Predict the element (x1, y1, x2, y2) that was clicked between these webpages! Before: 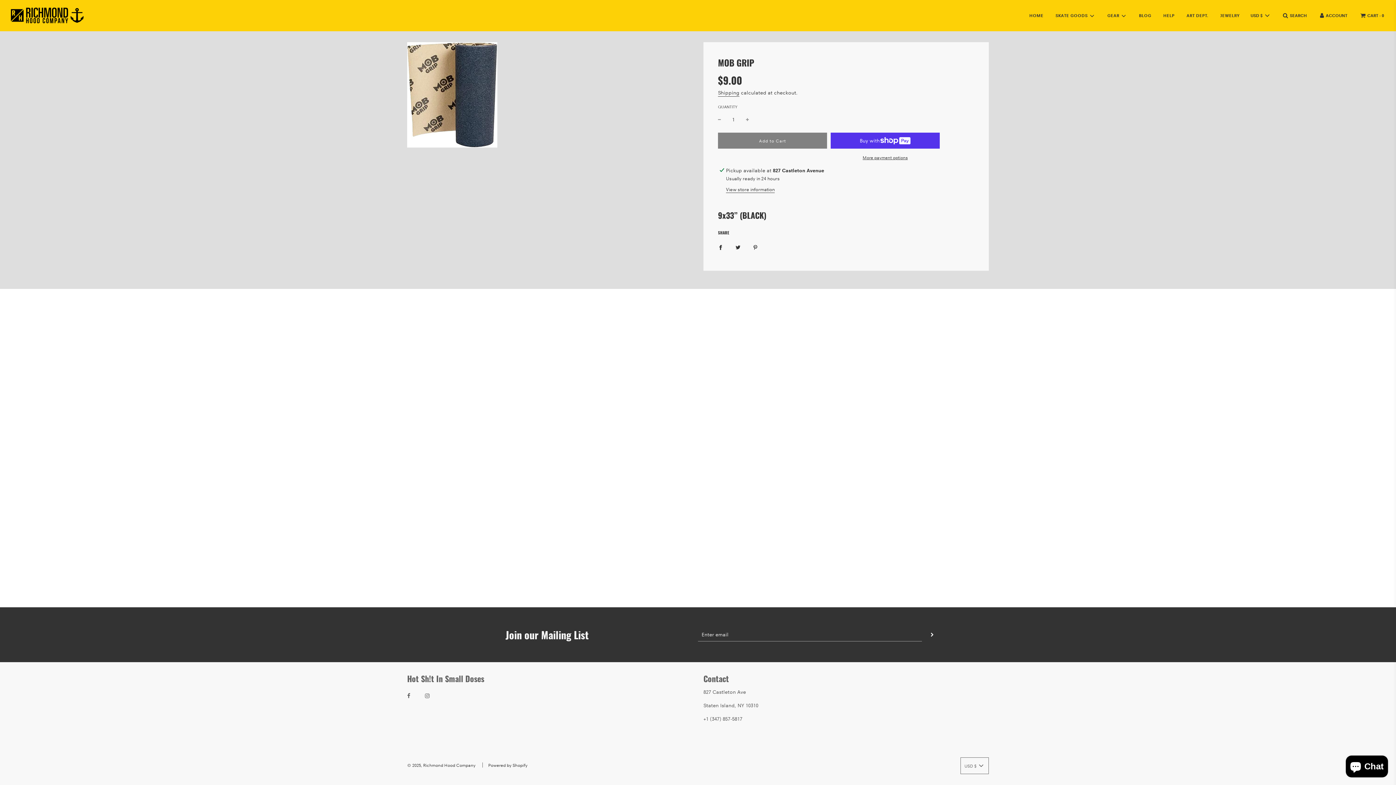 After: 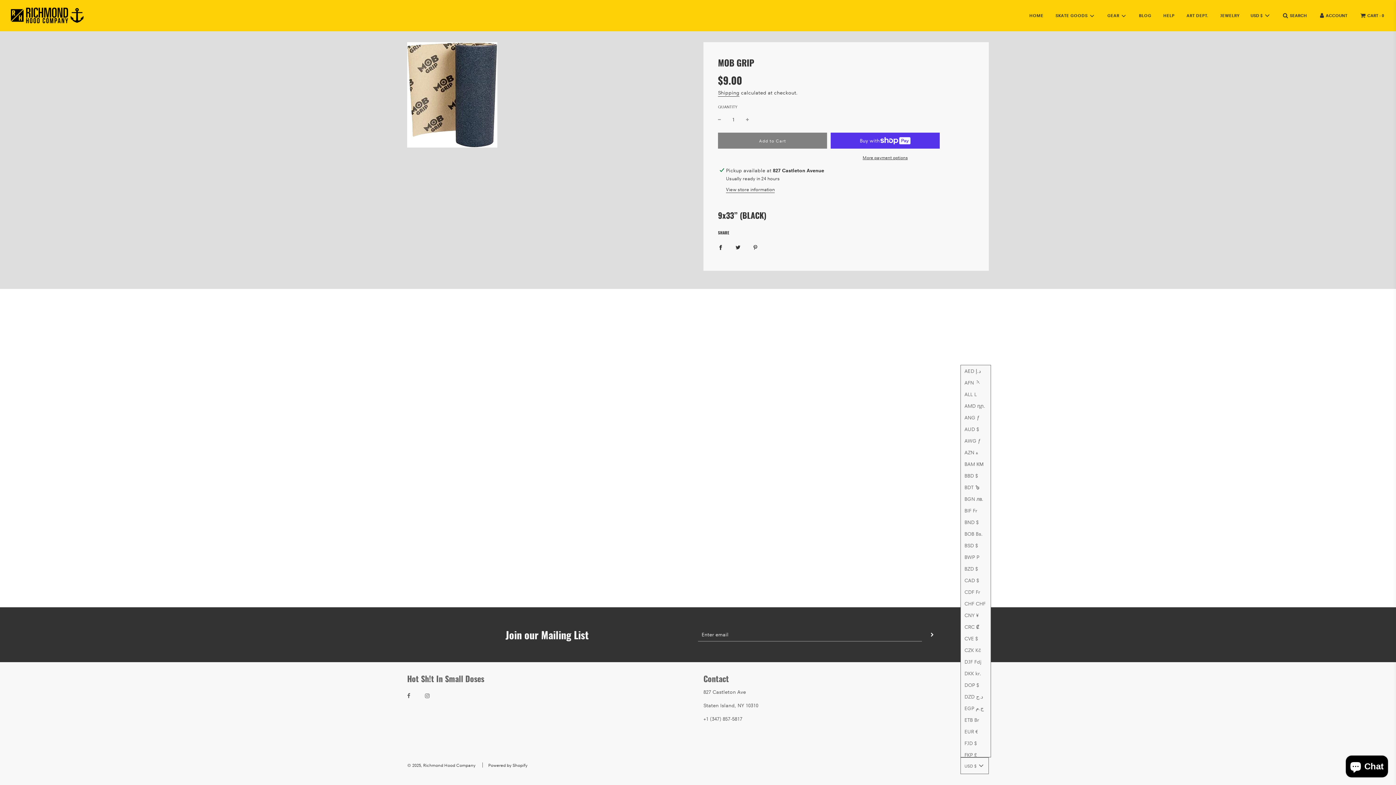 Action: label: USD $ bbox: (960, 757, 989, 774)